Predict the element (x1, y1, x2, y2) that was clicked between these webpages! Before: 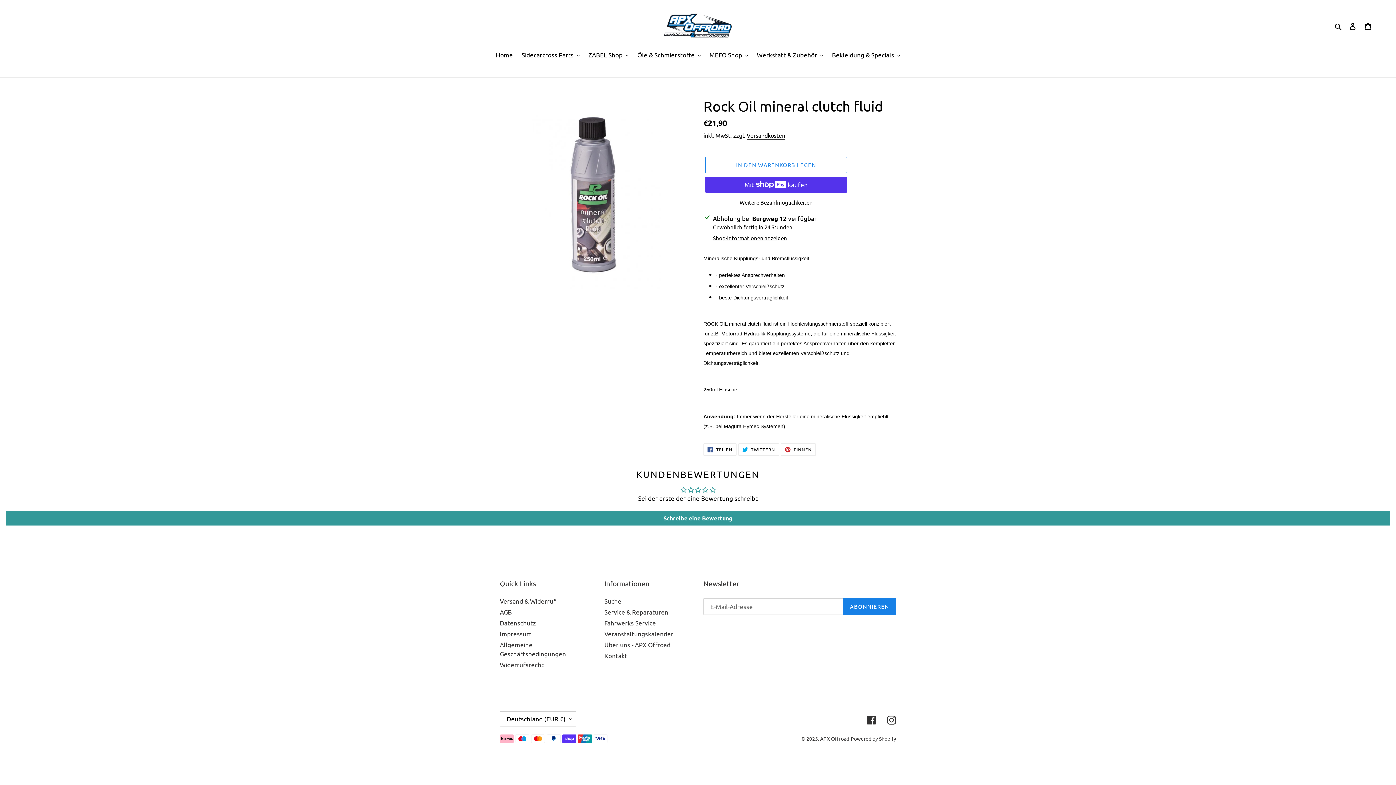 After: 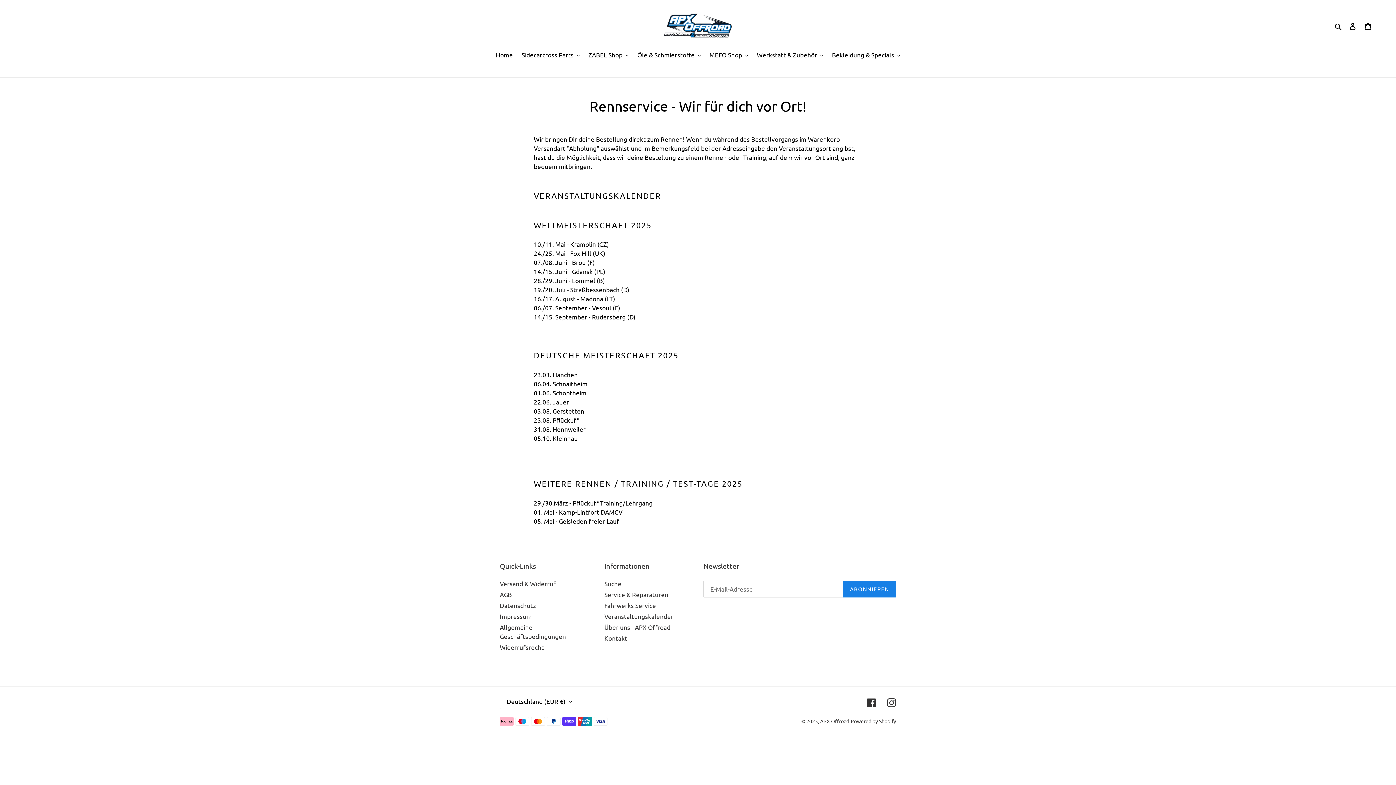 Action: label: Veranstaltungskalender bbox: (604, 630, 673, 637)